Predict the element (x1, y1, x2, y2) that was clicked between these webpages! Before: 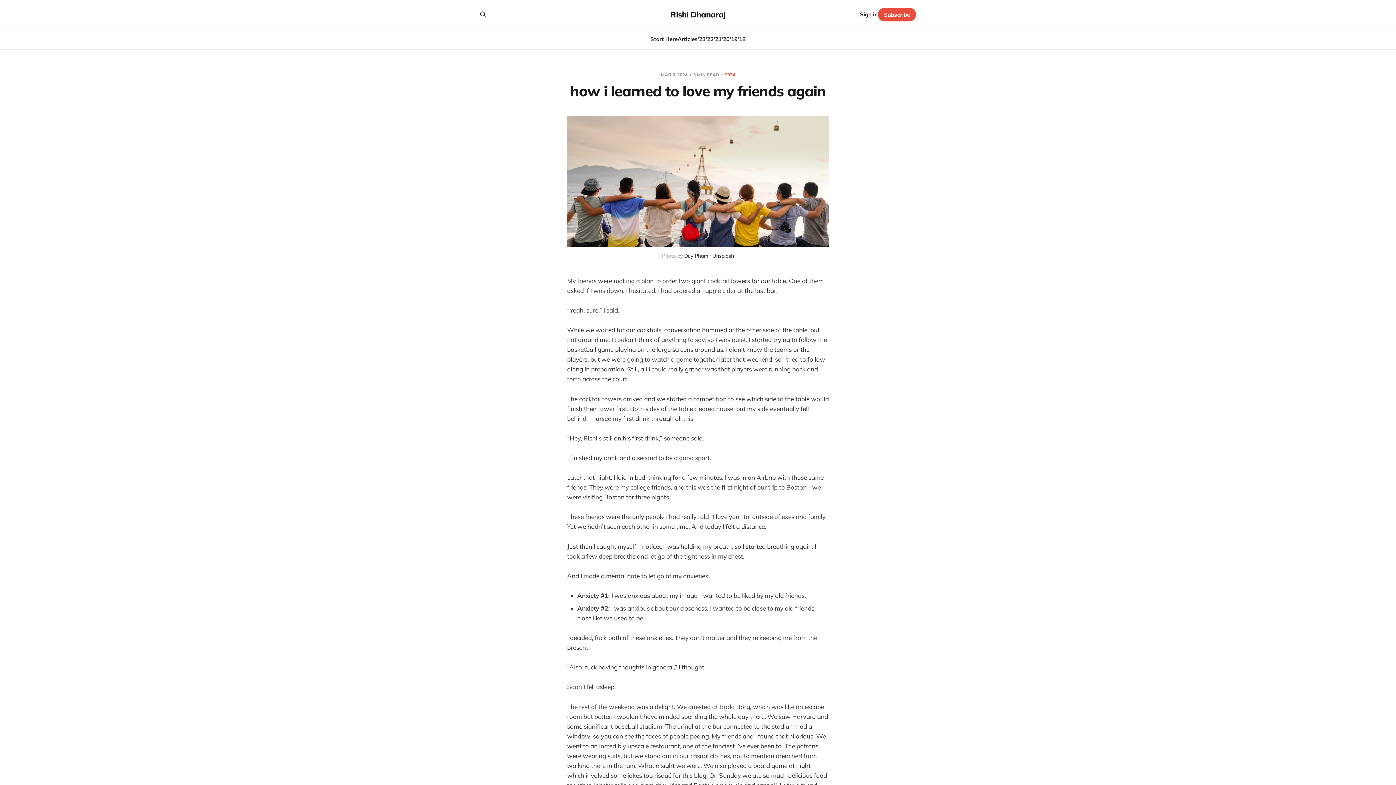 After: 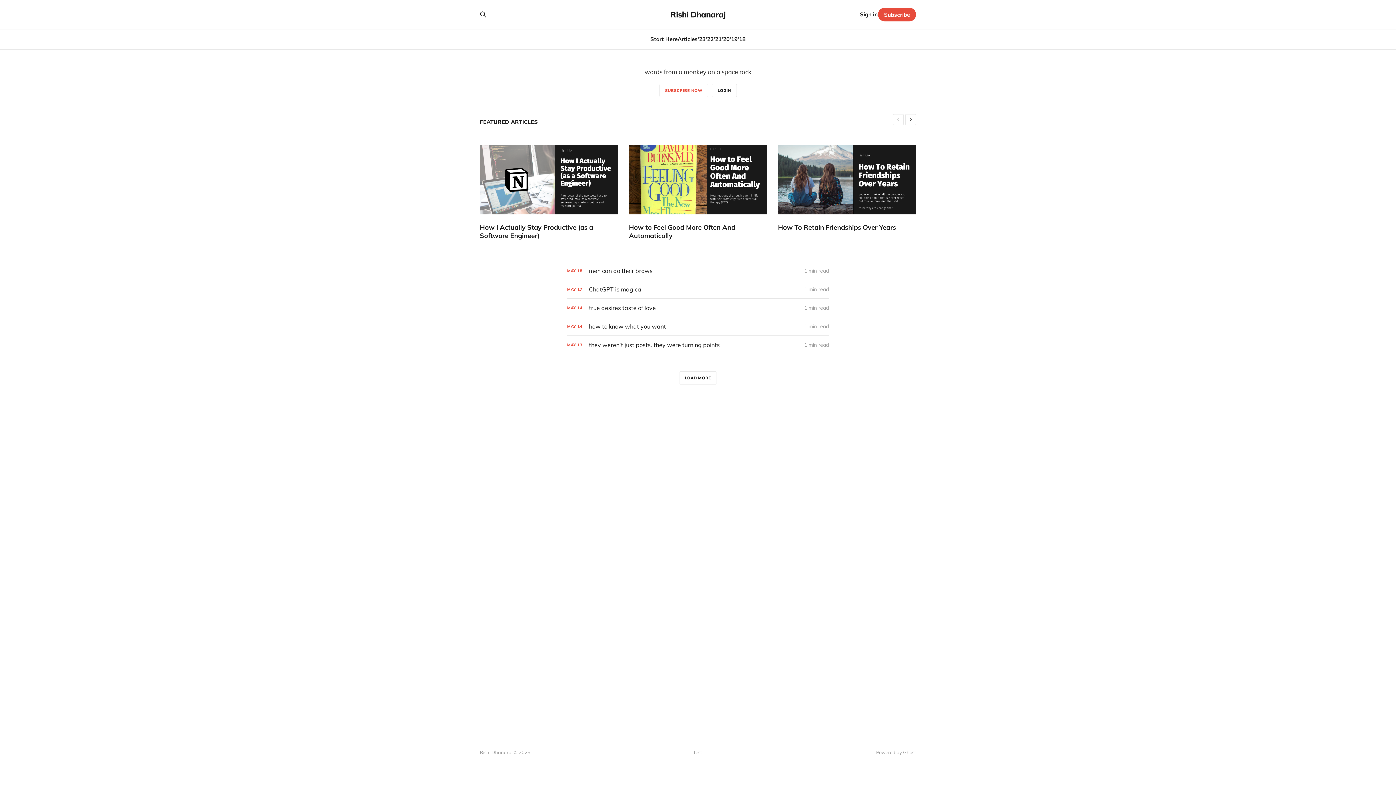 Action: label: Rishi Dhanaraj bbox: (670, 10, 725, 18)